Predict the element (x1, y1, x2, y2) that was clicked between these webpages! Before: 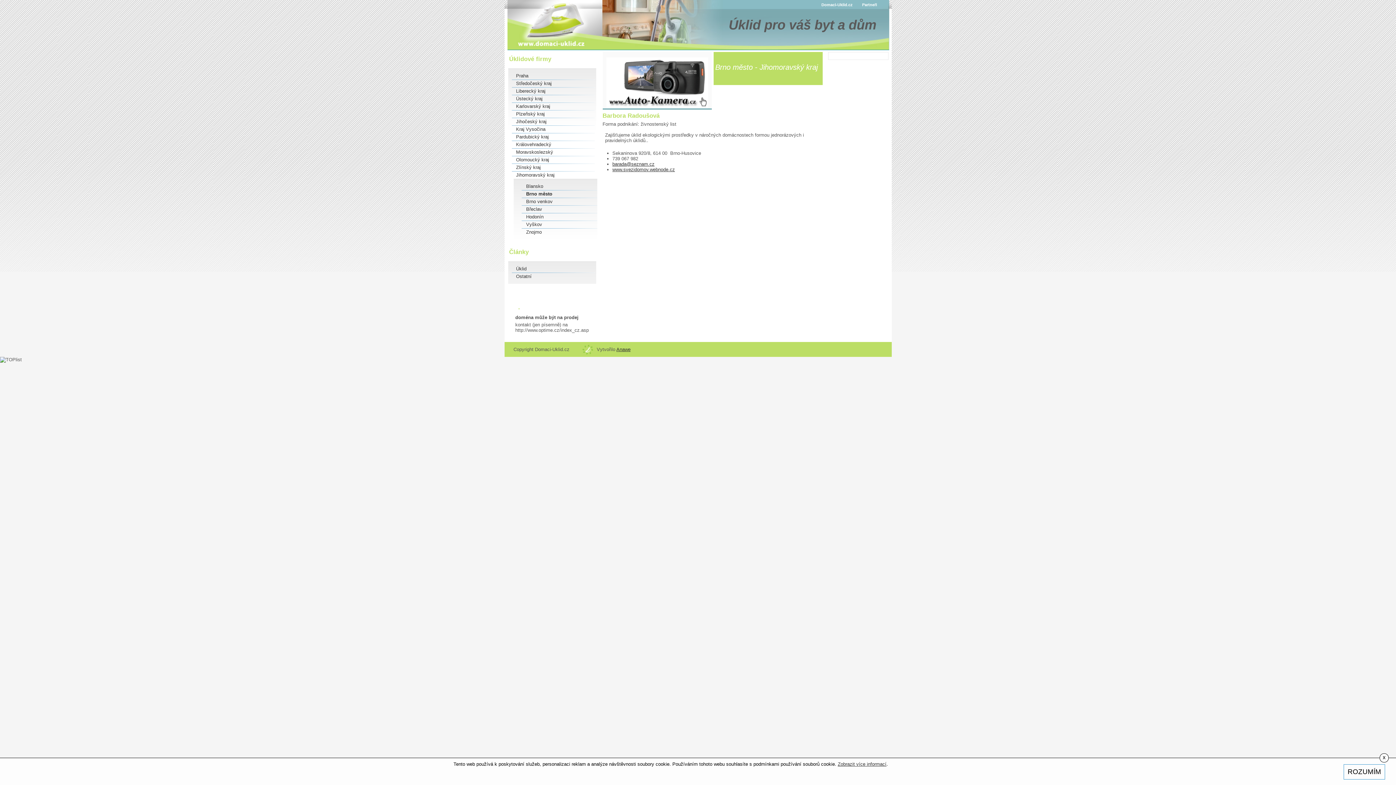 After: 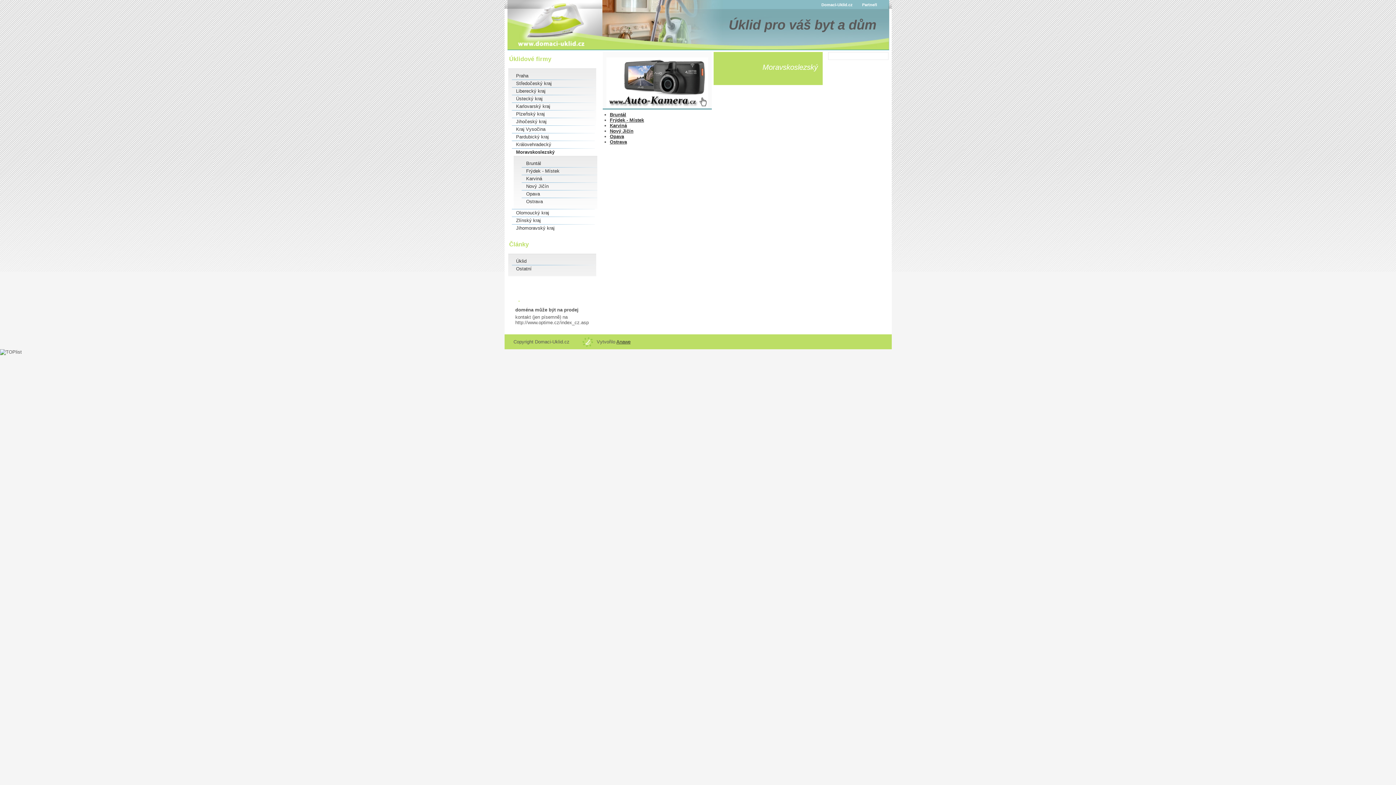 Action: bbox: (511, 148, 596, 156) label: Moravskoslezský